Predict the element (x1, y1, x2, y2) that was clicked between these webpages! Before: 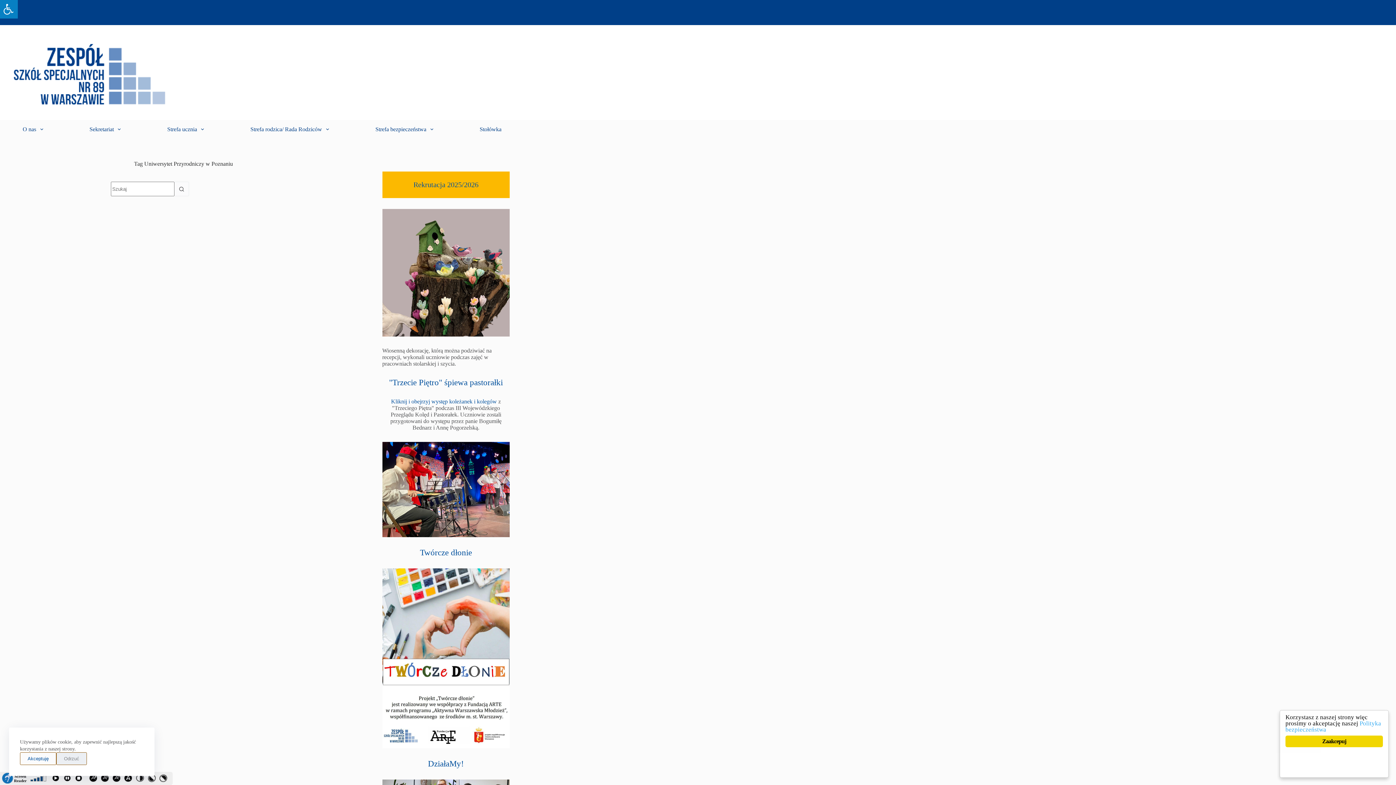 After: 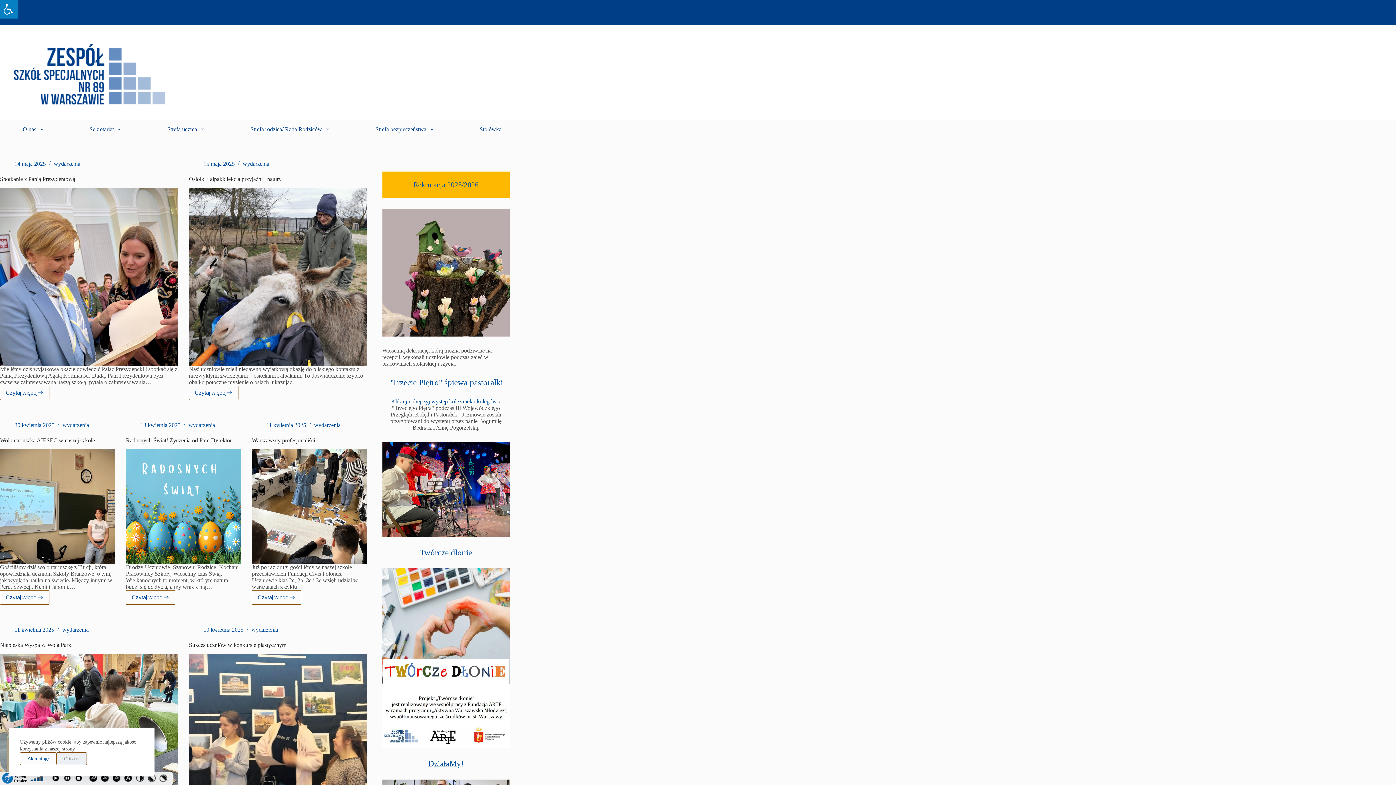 Action: bbox: (5, 25, 175, 120)